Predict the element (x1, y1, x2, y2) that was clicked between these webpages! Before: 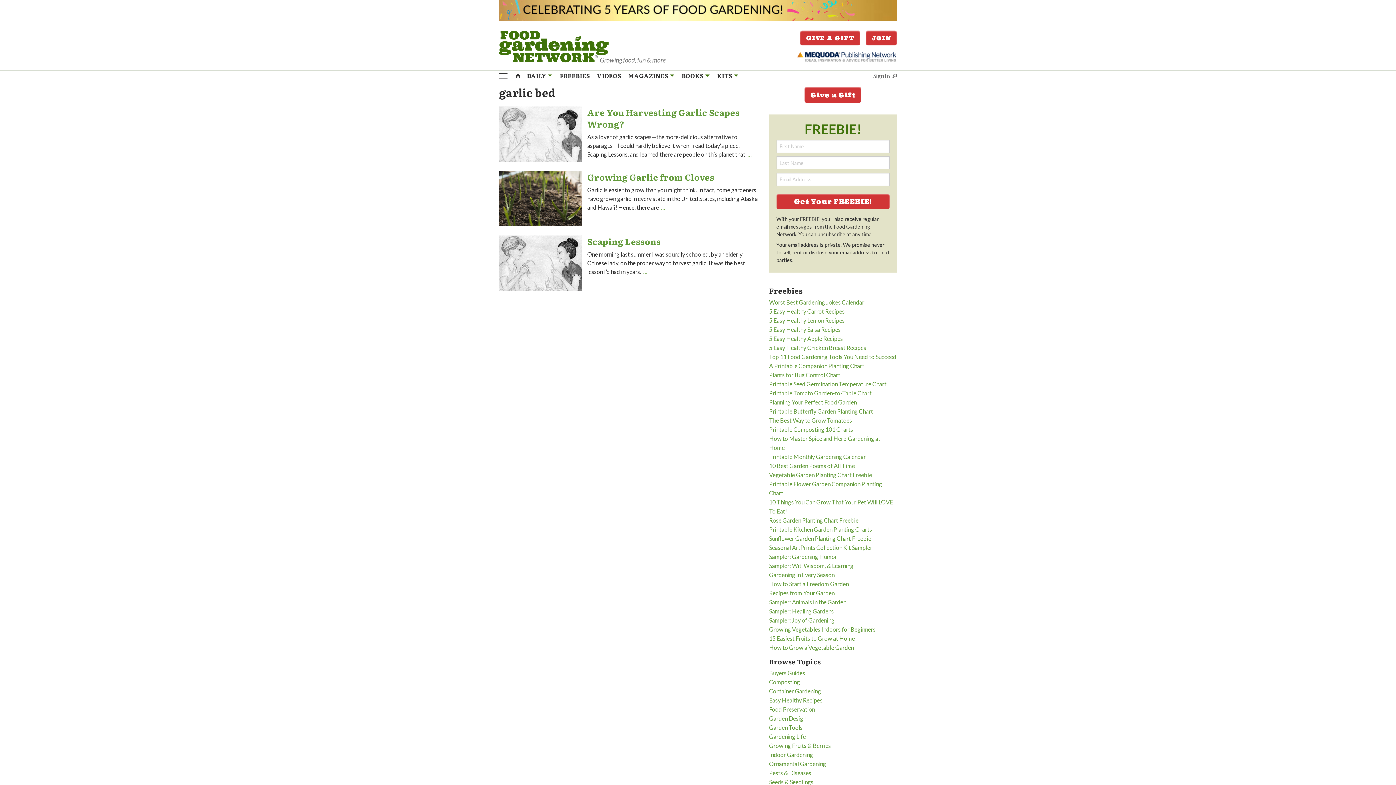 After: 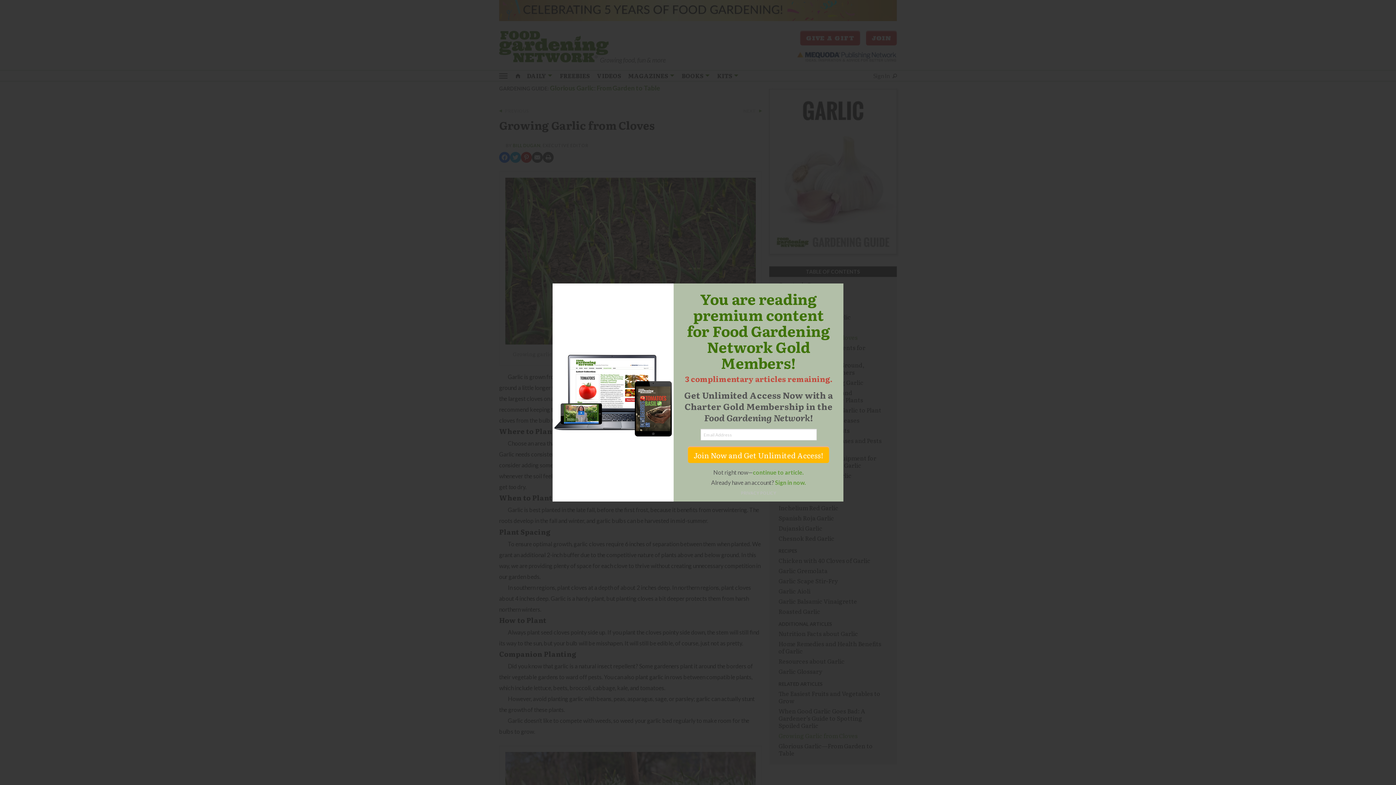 Action: bbox: (499, 194, 582, 201)